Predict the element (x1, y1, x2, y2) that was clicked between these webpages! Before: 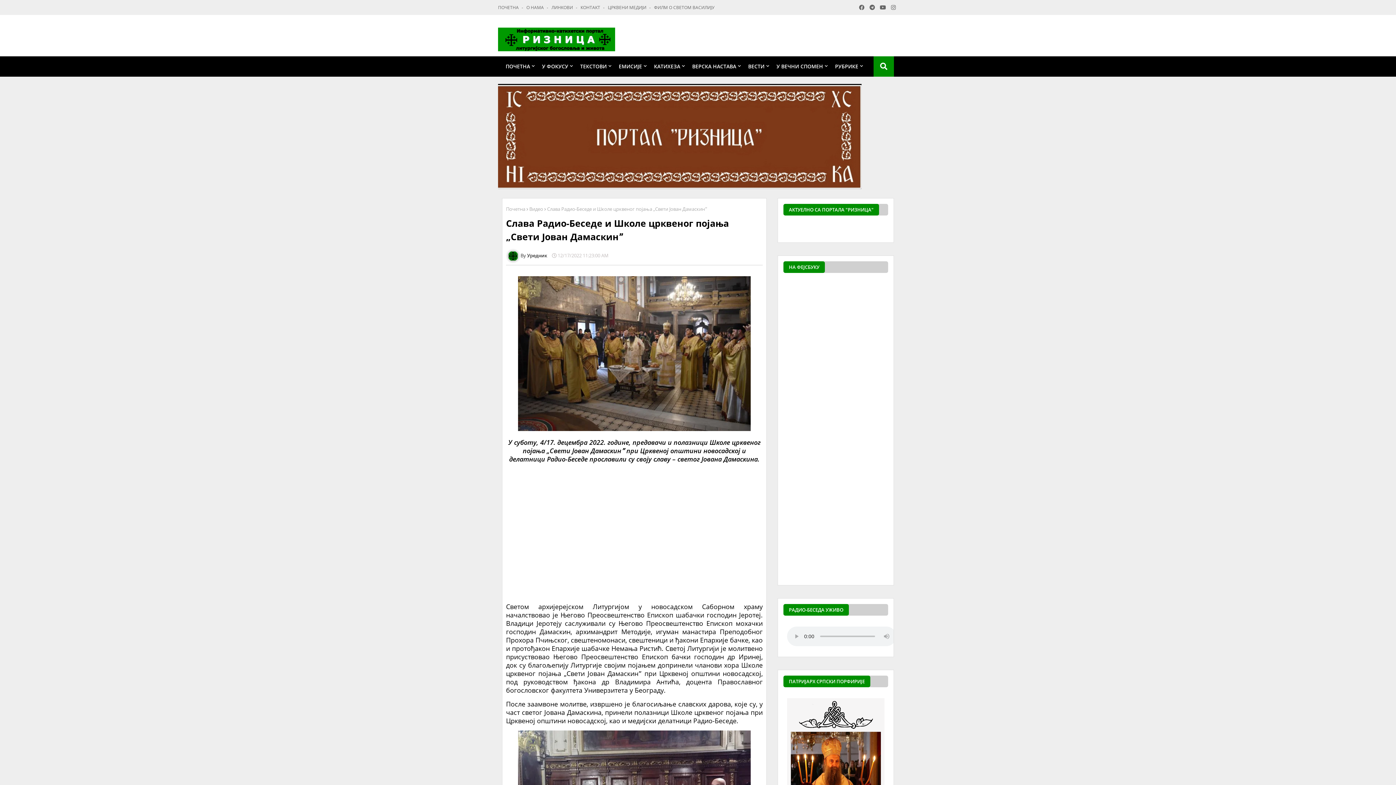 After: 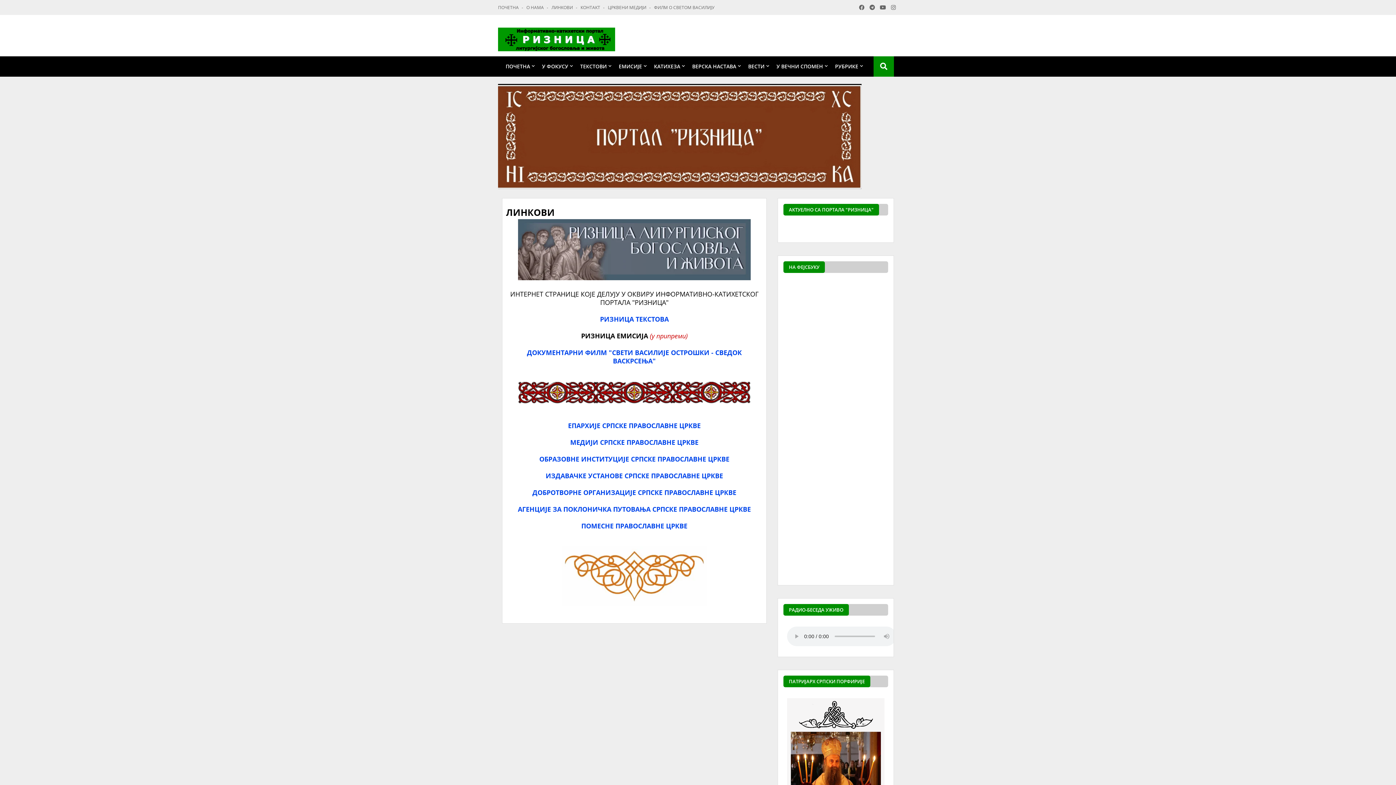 Action: bbox: (551, 4, 579, 10) label: ЛИНКОВИ 